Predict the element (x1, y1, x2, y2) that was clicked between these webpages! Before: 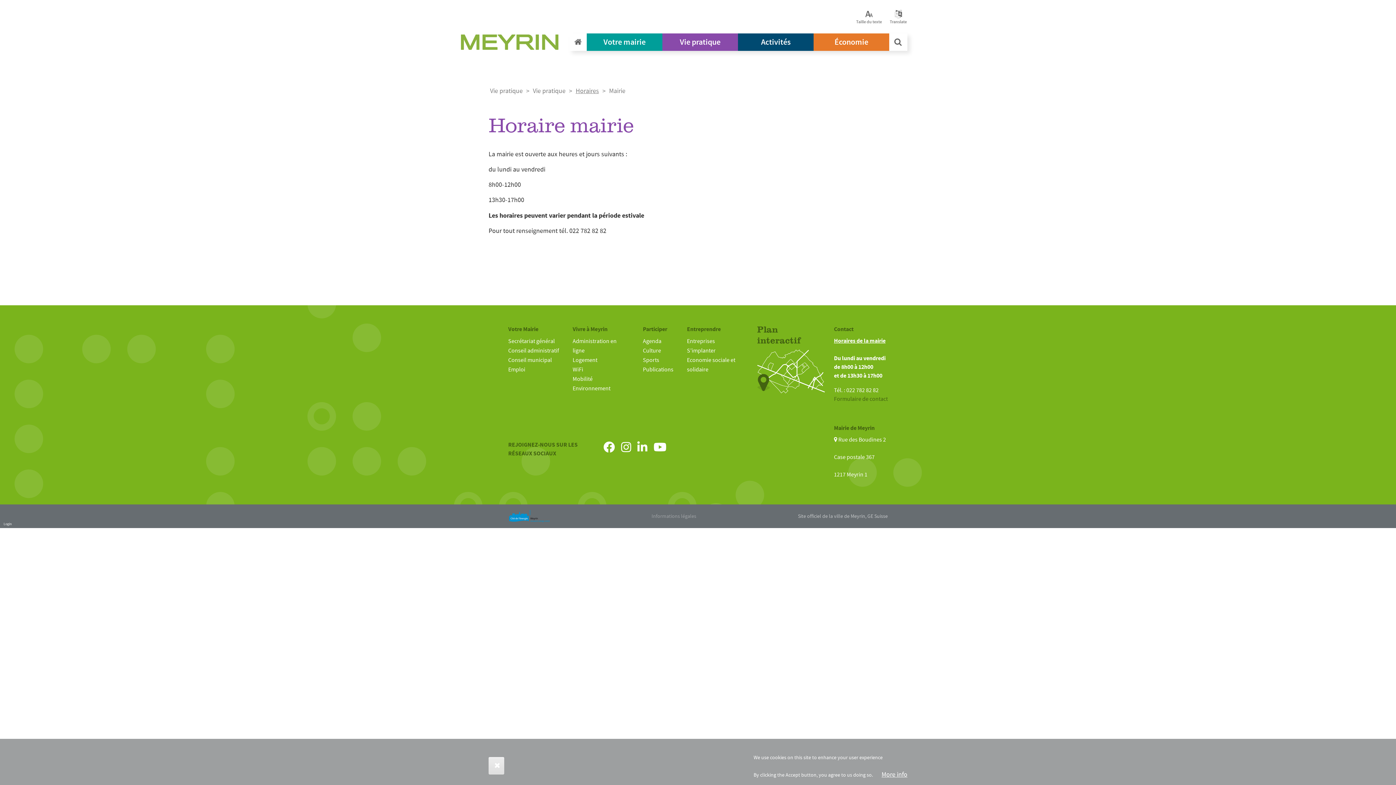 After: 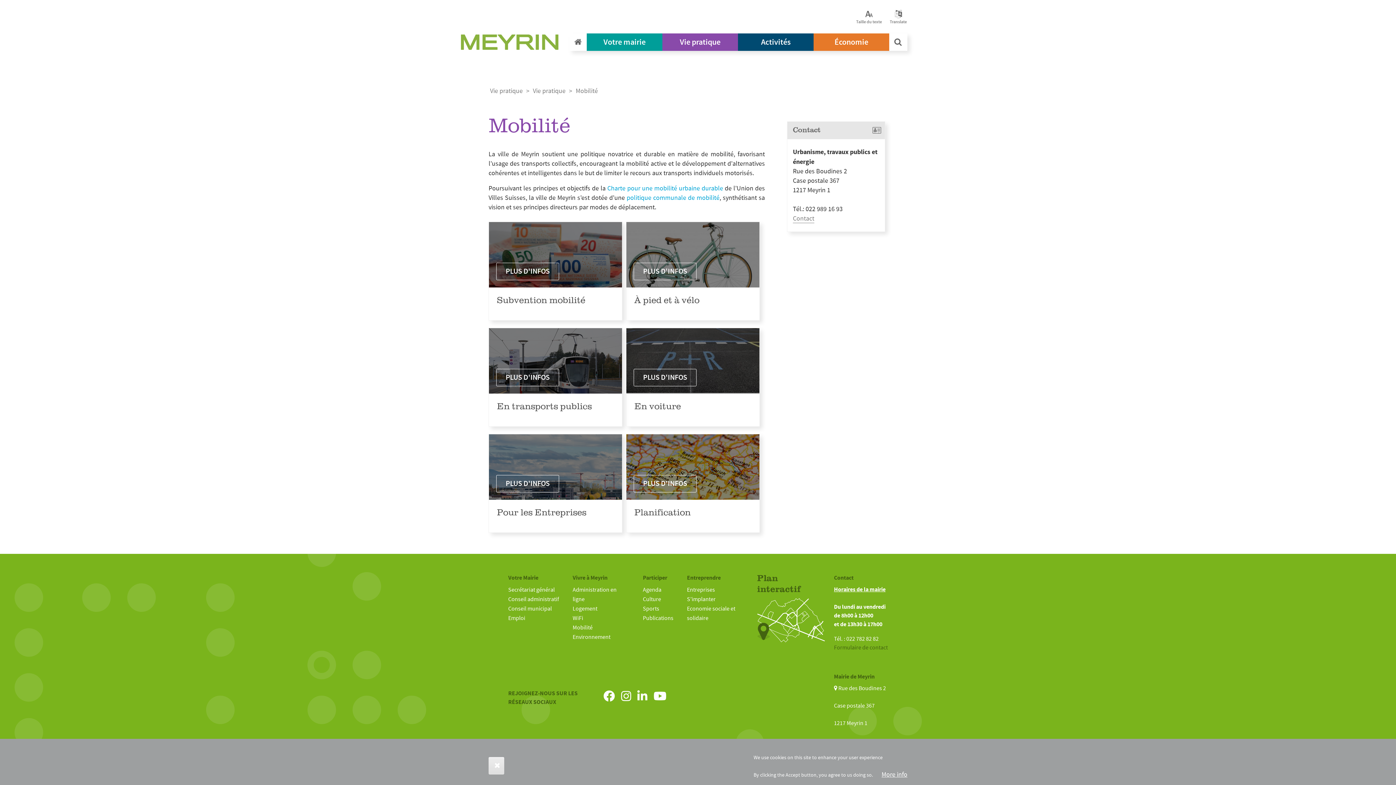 Action: bbox: (572, 375, 592, 382) label: Mobilité